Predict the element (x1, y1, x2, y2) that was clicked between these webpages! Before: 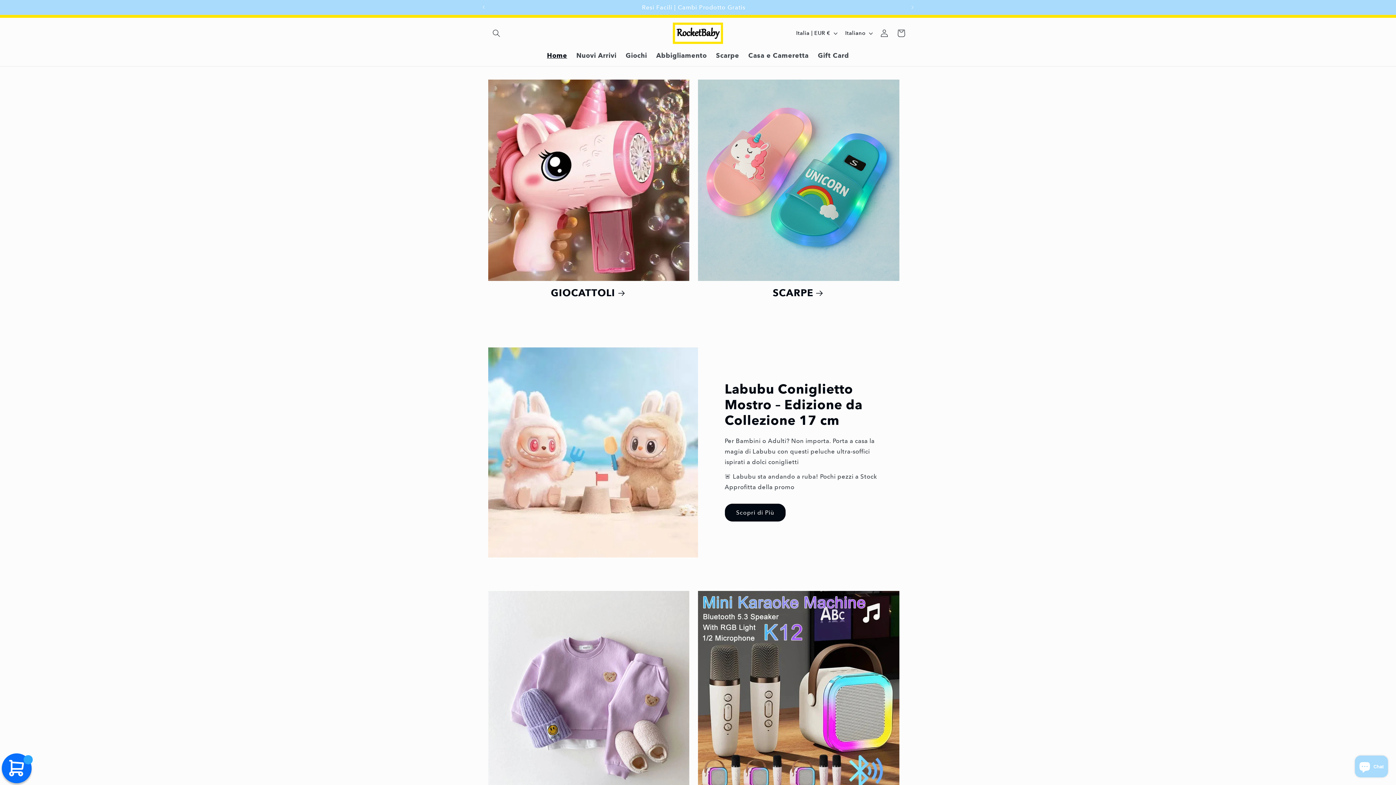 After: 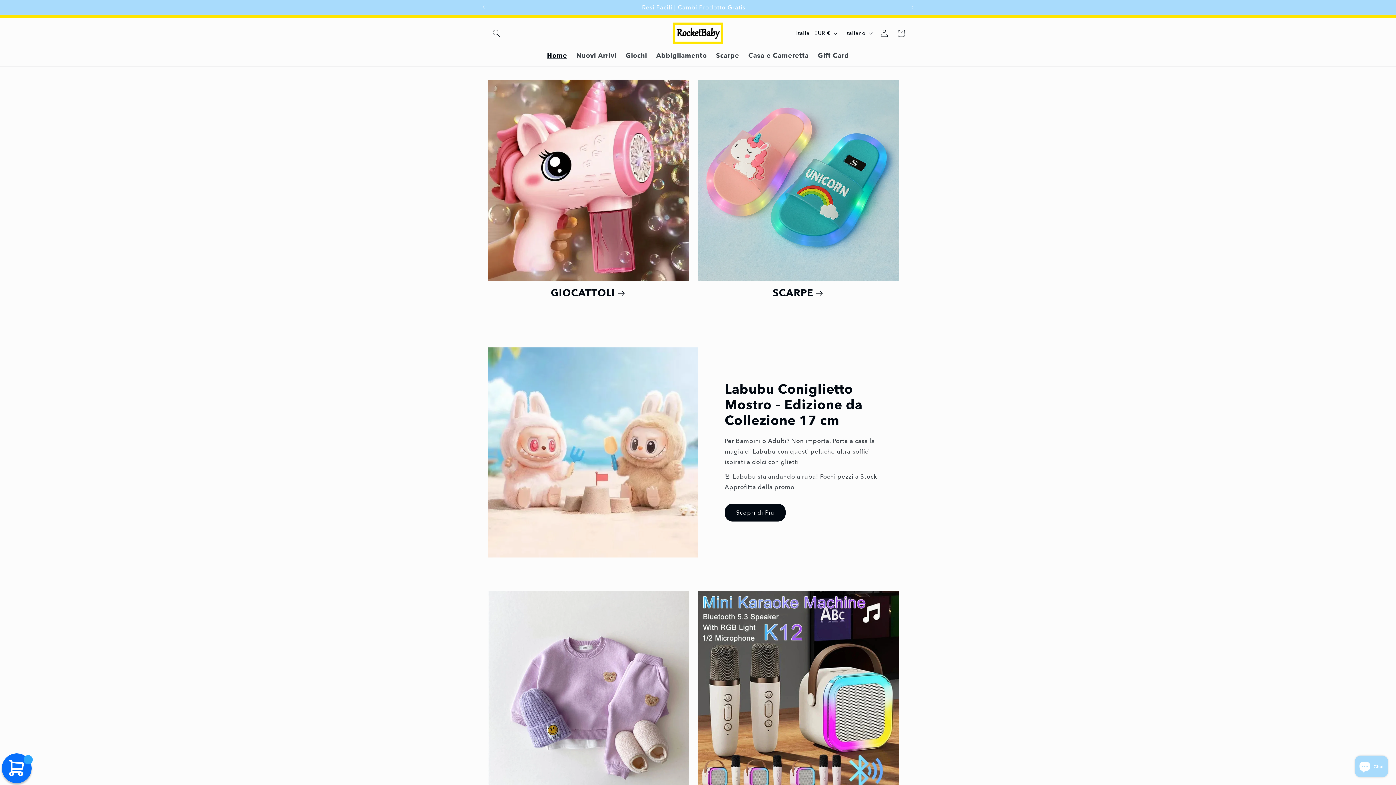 Action: label: Home bbox: (542, 47, 571, 64)